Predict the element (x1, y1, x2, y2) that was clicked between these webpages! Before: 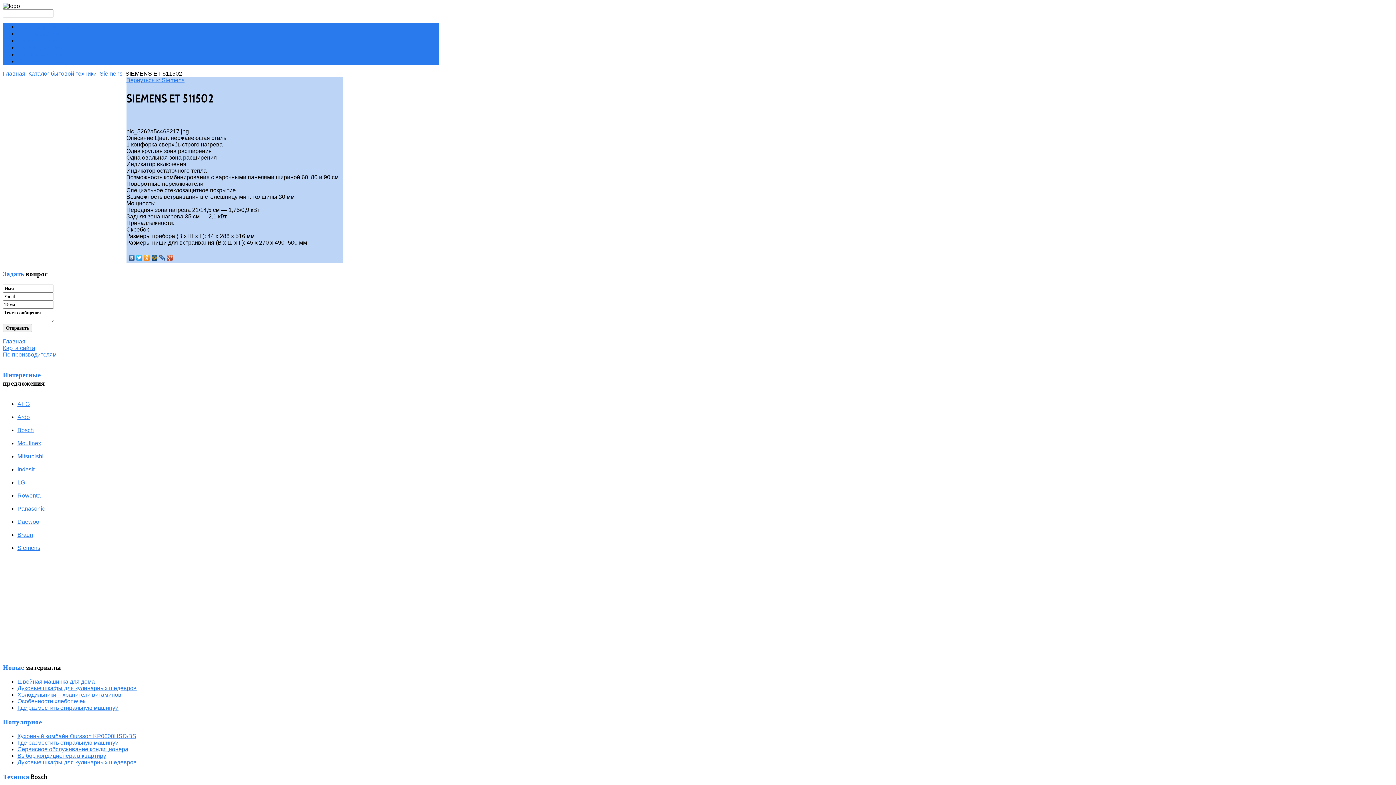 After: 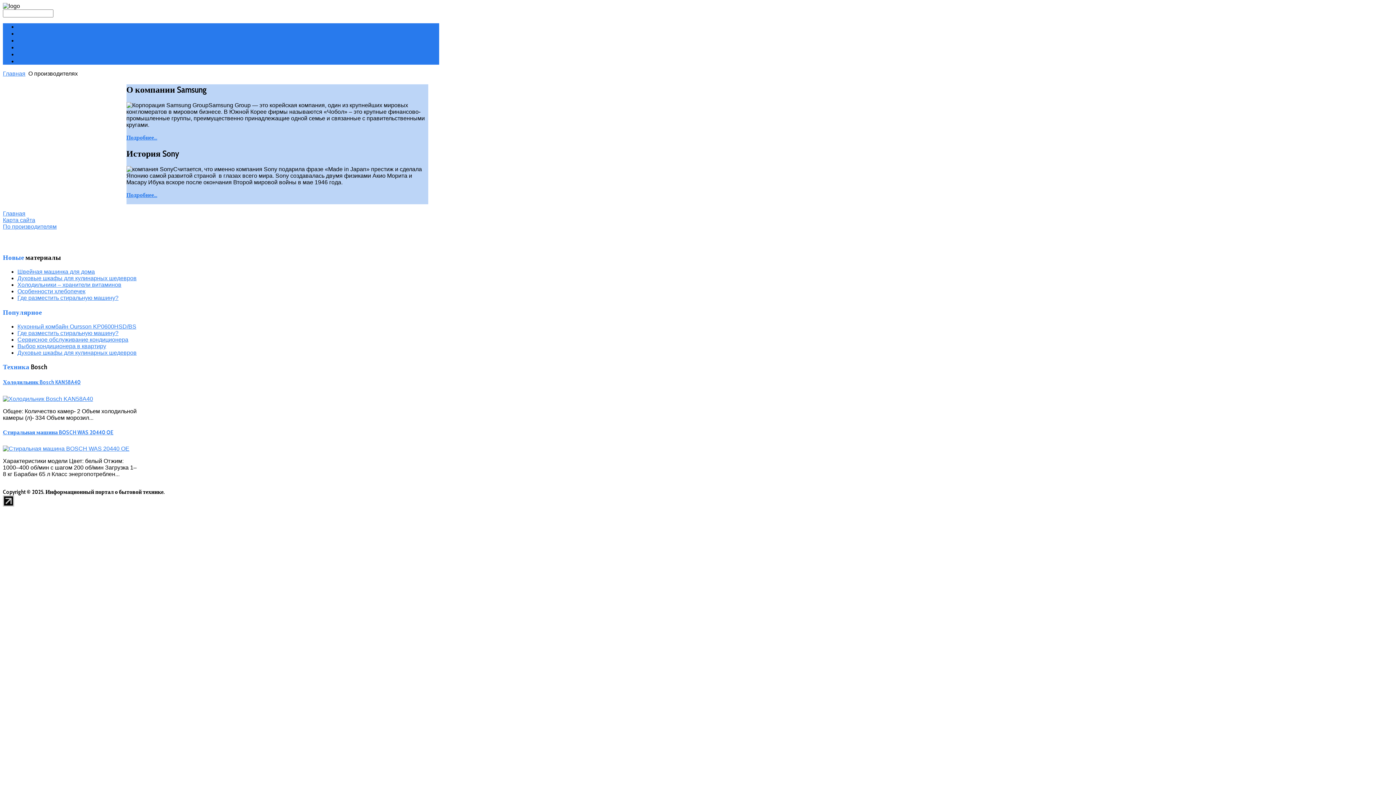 Action: bbox: (17, 57, 65, 64) label: О производителях